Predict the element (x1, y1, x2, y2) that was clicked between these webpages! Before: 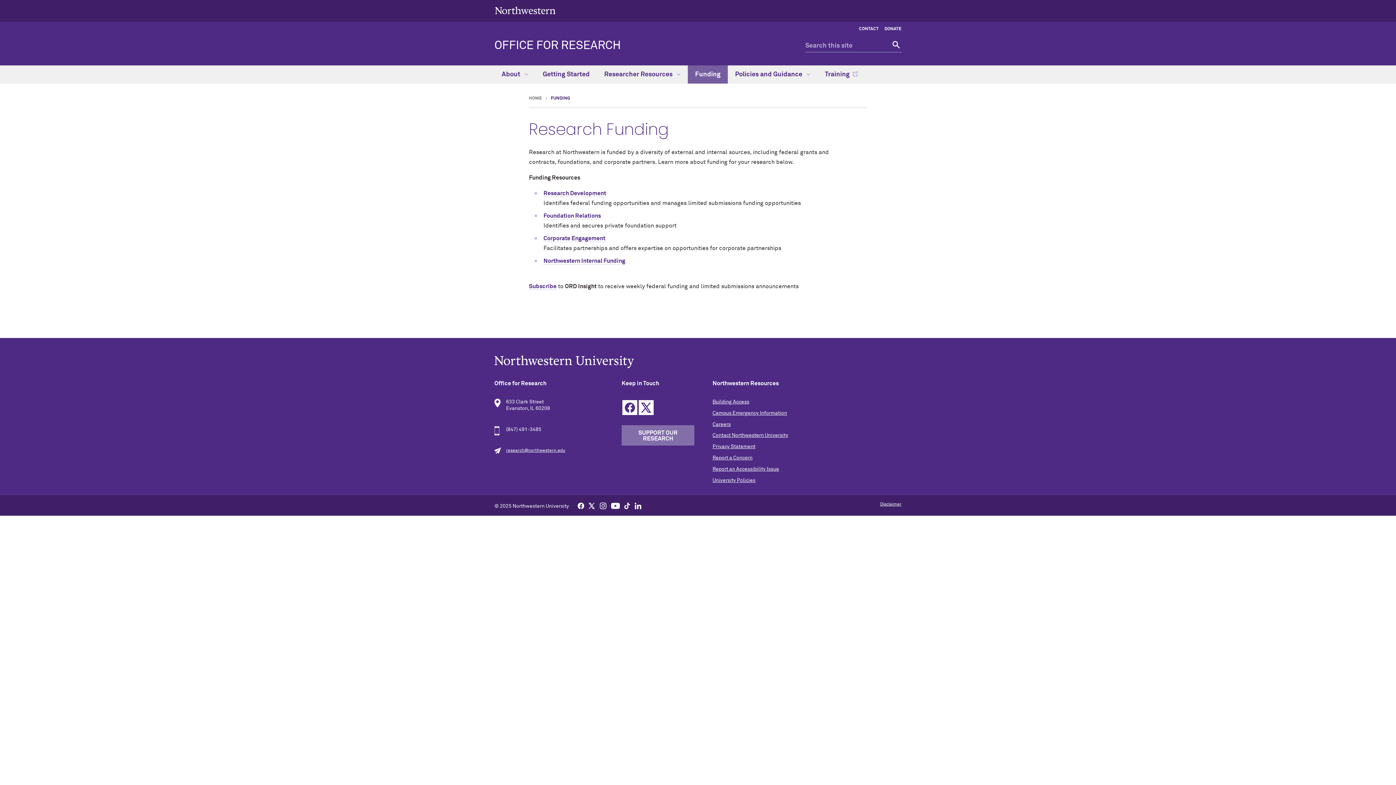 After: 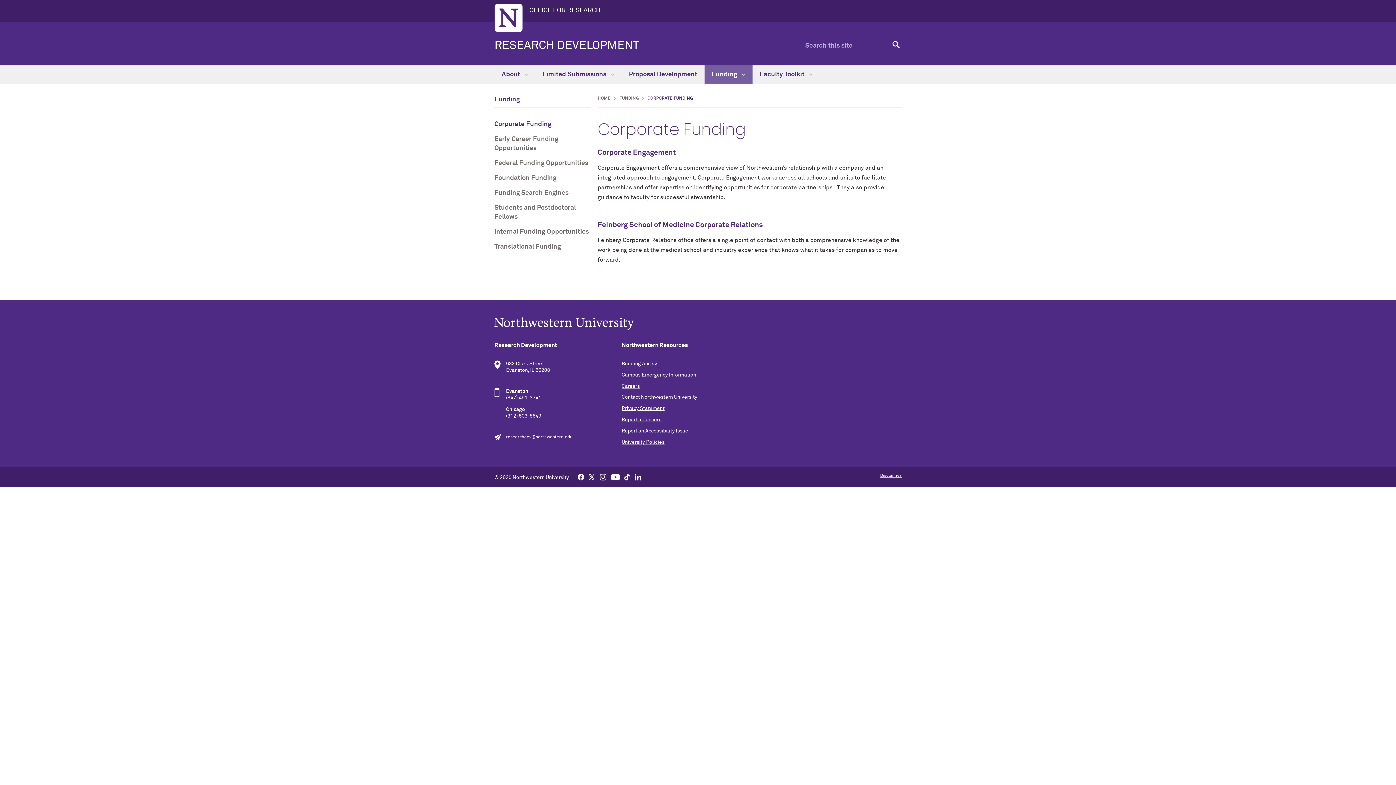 Action: bbox: (543, 235, 605, 242) label: Corporate Engagement